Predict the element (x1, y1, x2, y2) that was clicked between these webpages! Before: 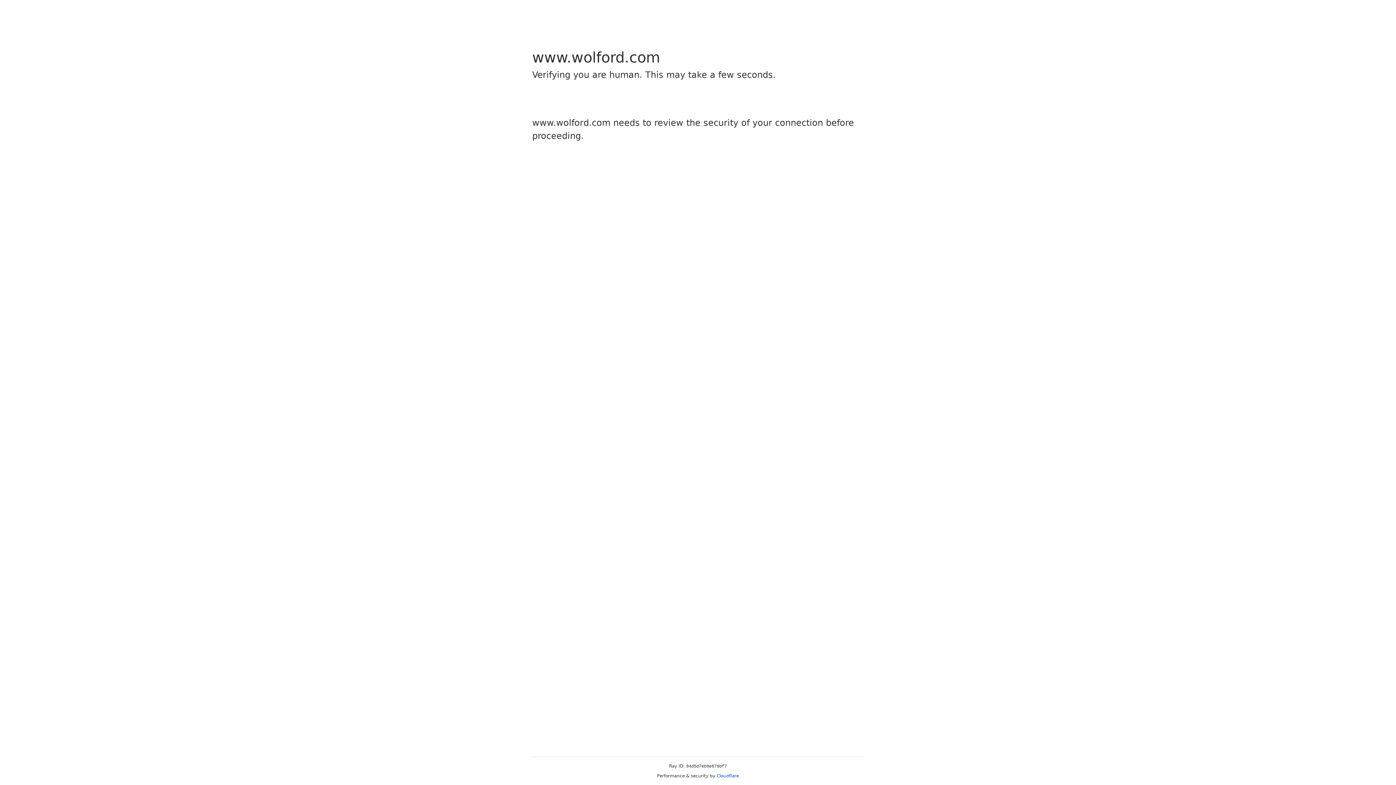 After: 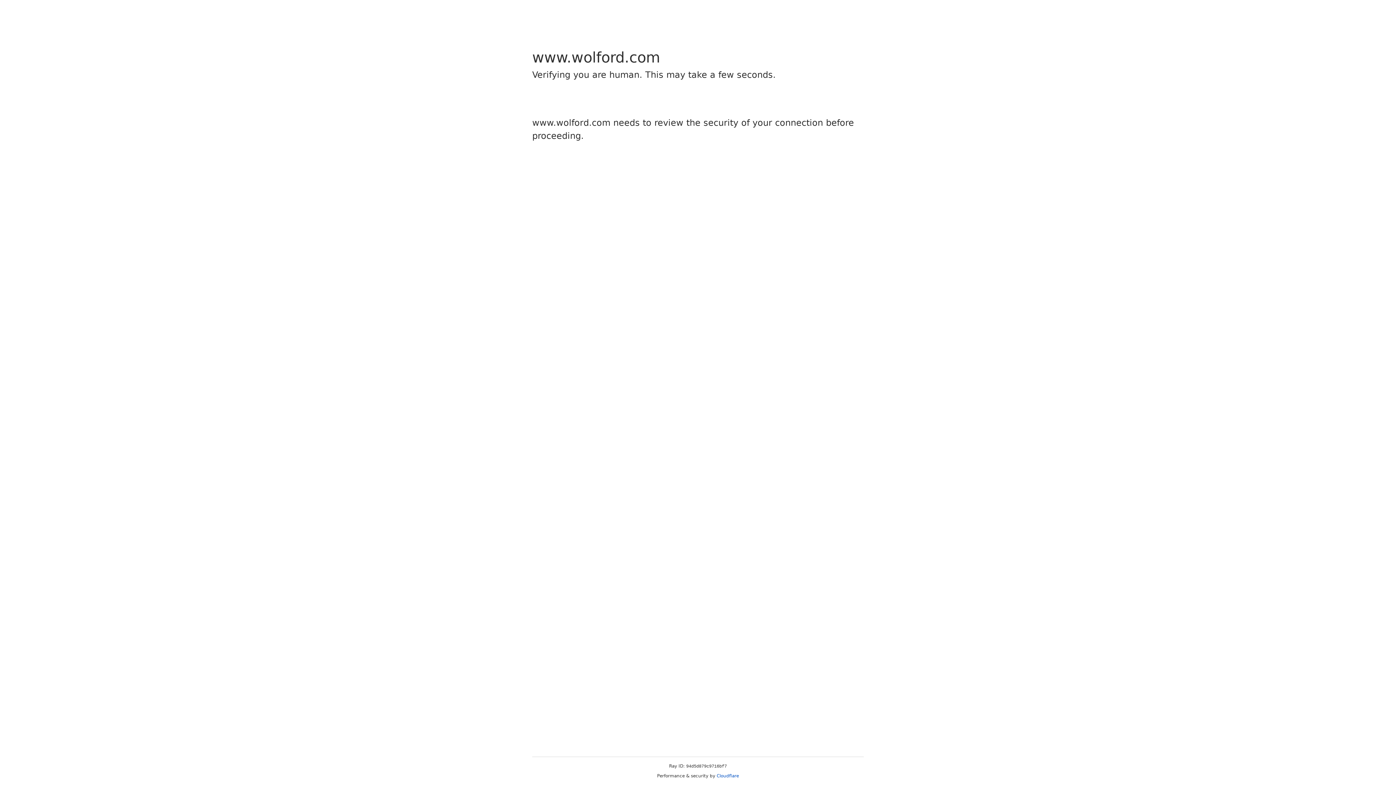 Action: bbox: (716, 773, 739, 778) label: Cloudflare